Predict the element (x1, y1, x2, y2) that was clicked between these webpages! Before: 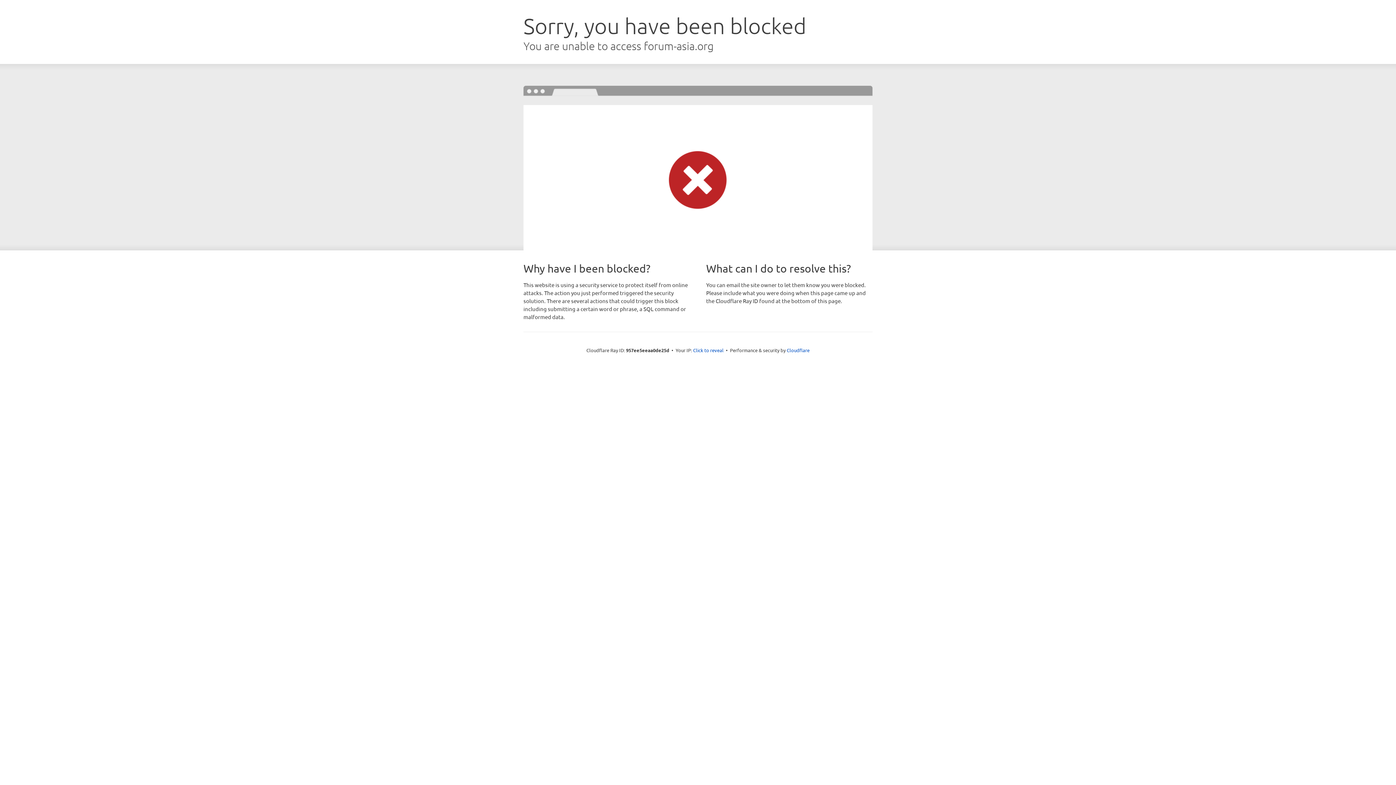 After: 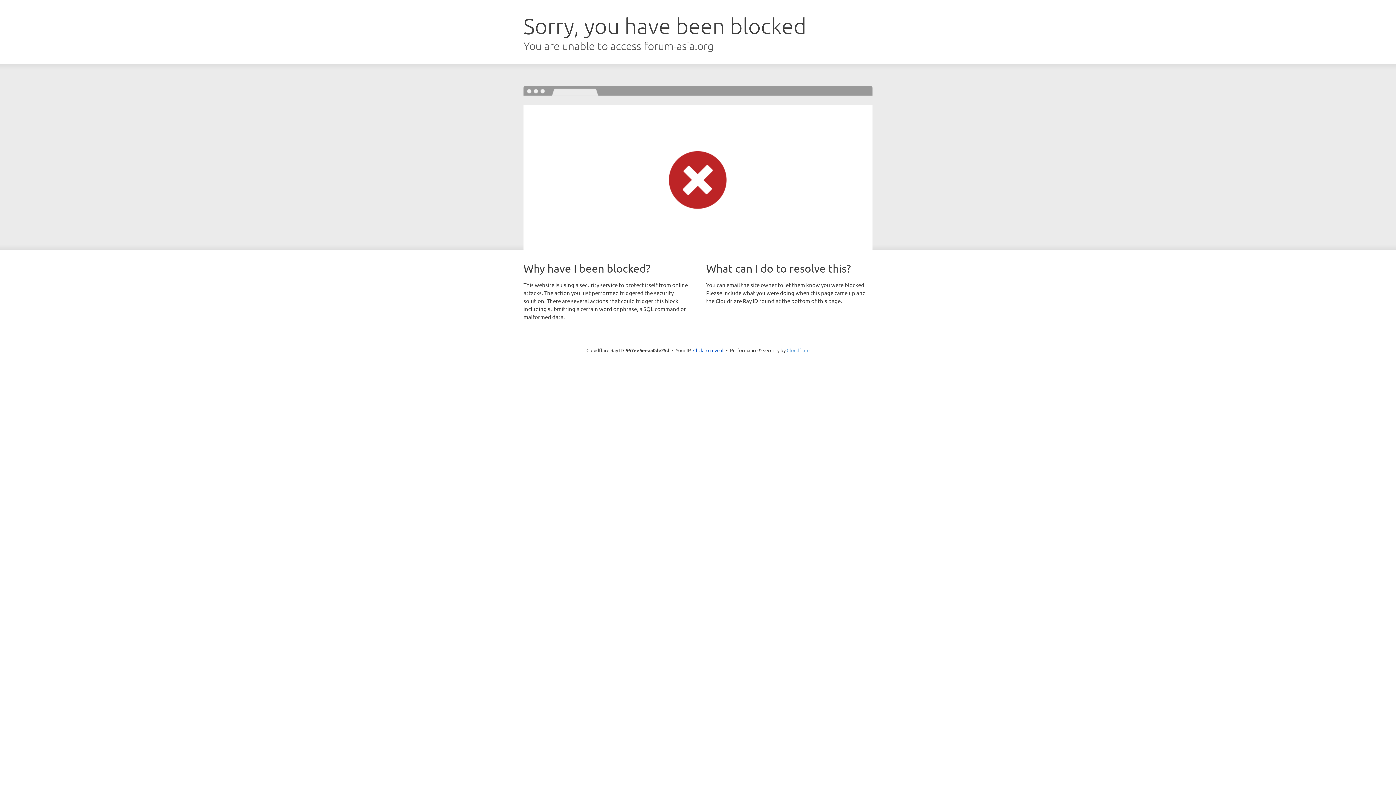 Action: bbox: (786, 347, 809, 353) label: Cloudflare